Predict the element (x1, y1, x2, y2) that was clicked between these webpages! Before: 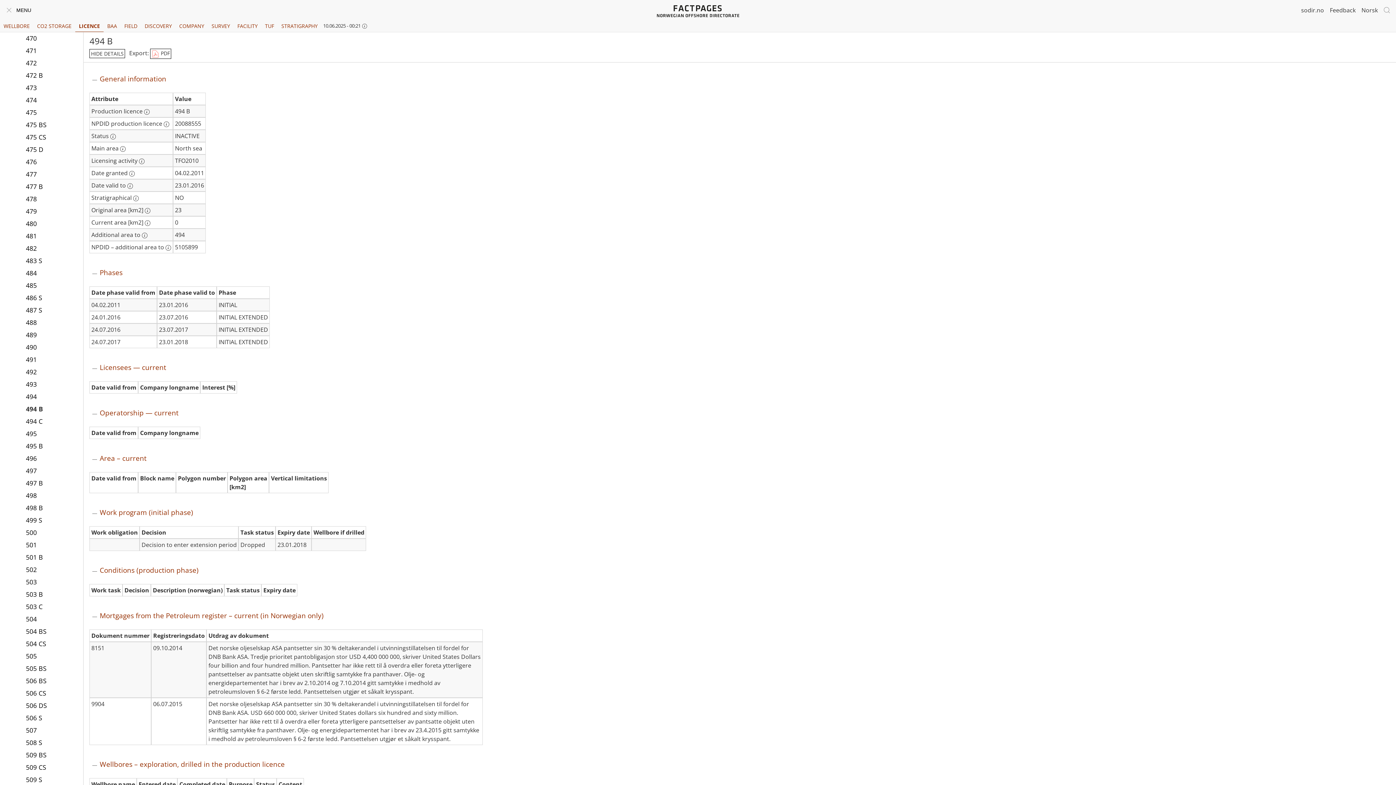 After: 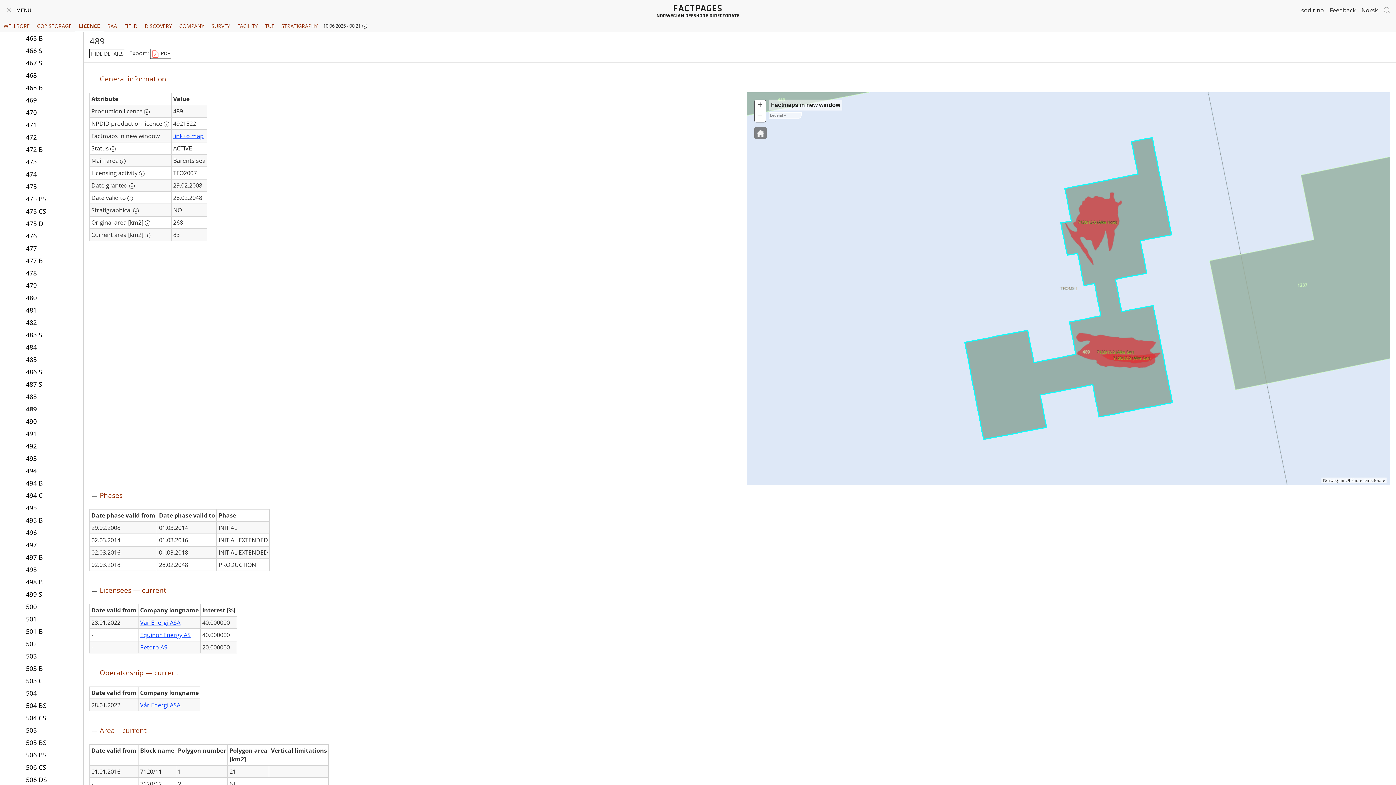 Action: label: 489 bbox: (25, 328, 77, 341)